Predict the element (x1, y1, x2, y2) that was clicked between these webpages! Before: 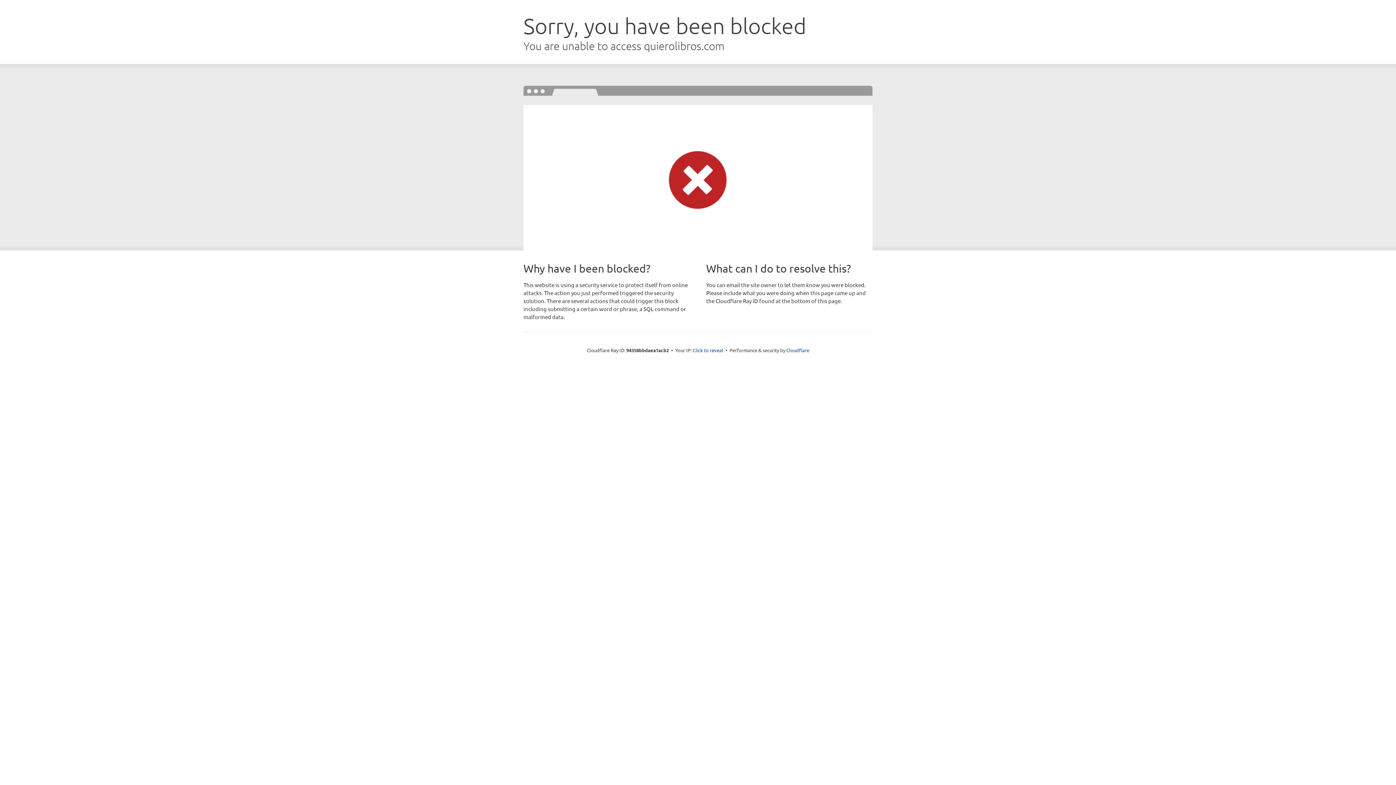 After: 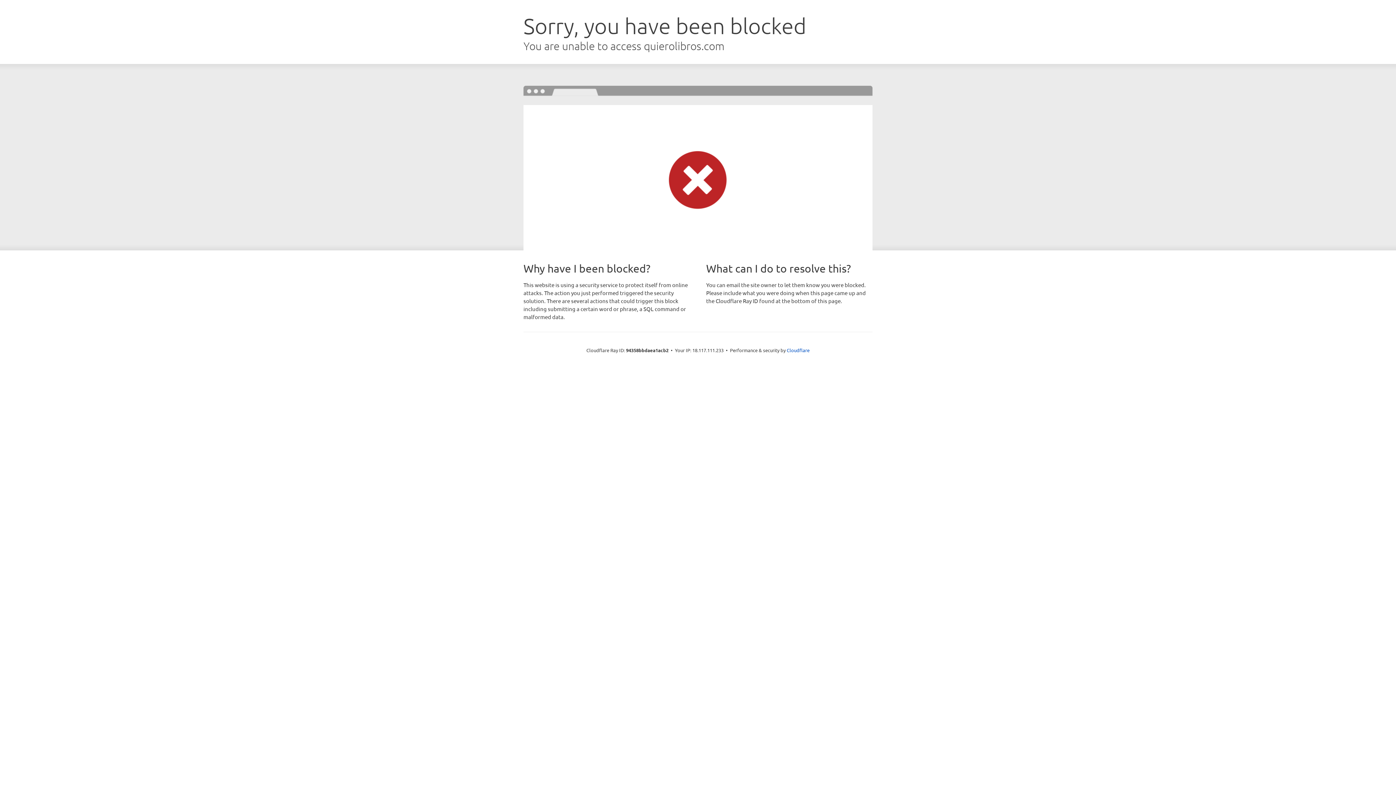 Action: label: Click to reveal bbox: (692, 346, 723, 353)